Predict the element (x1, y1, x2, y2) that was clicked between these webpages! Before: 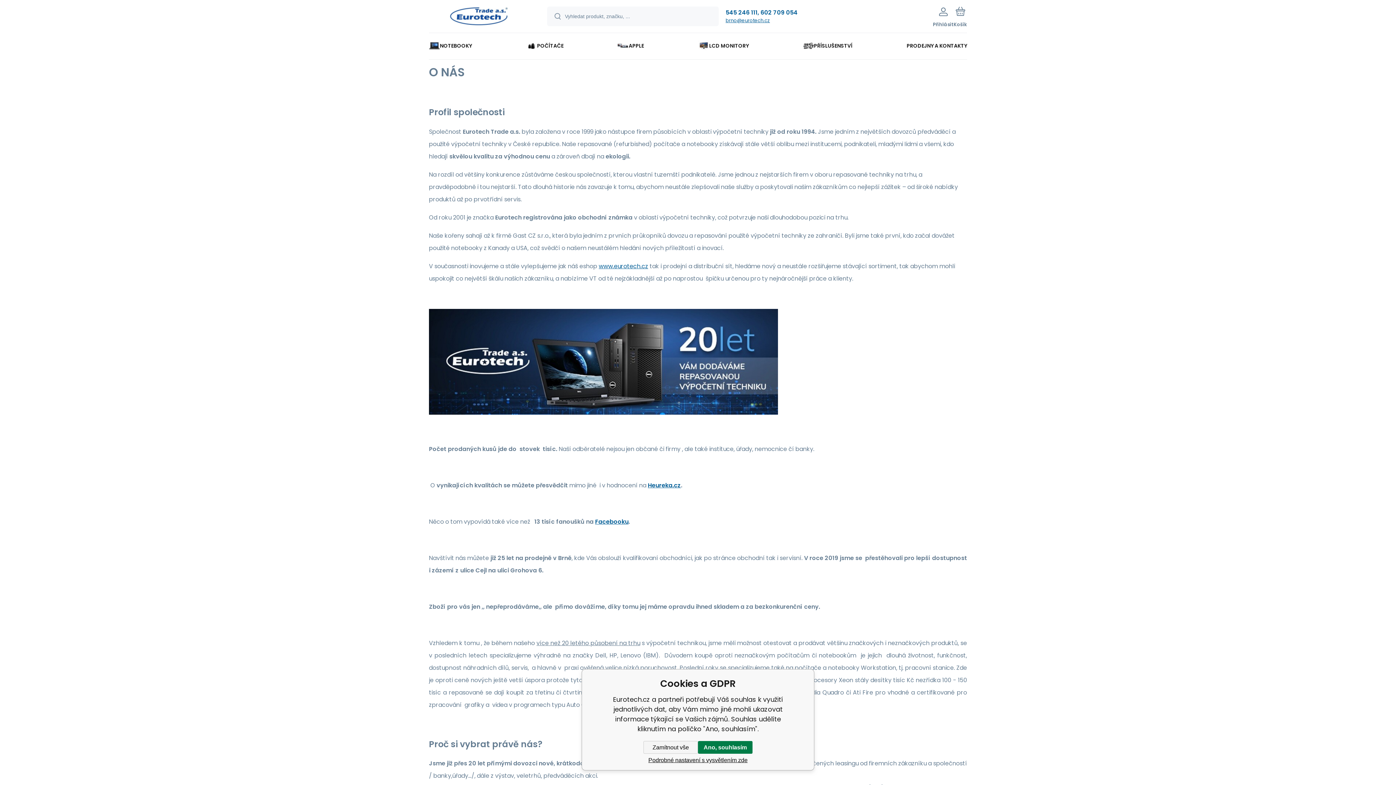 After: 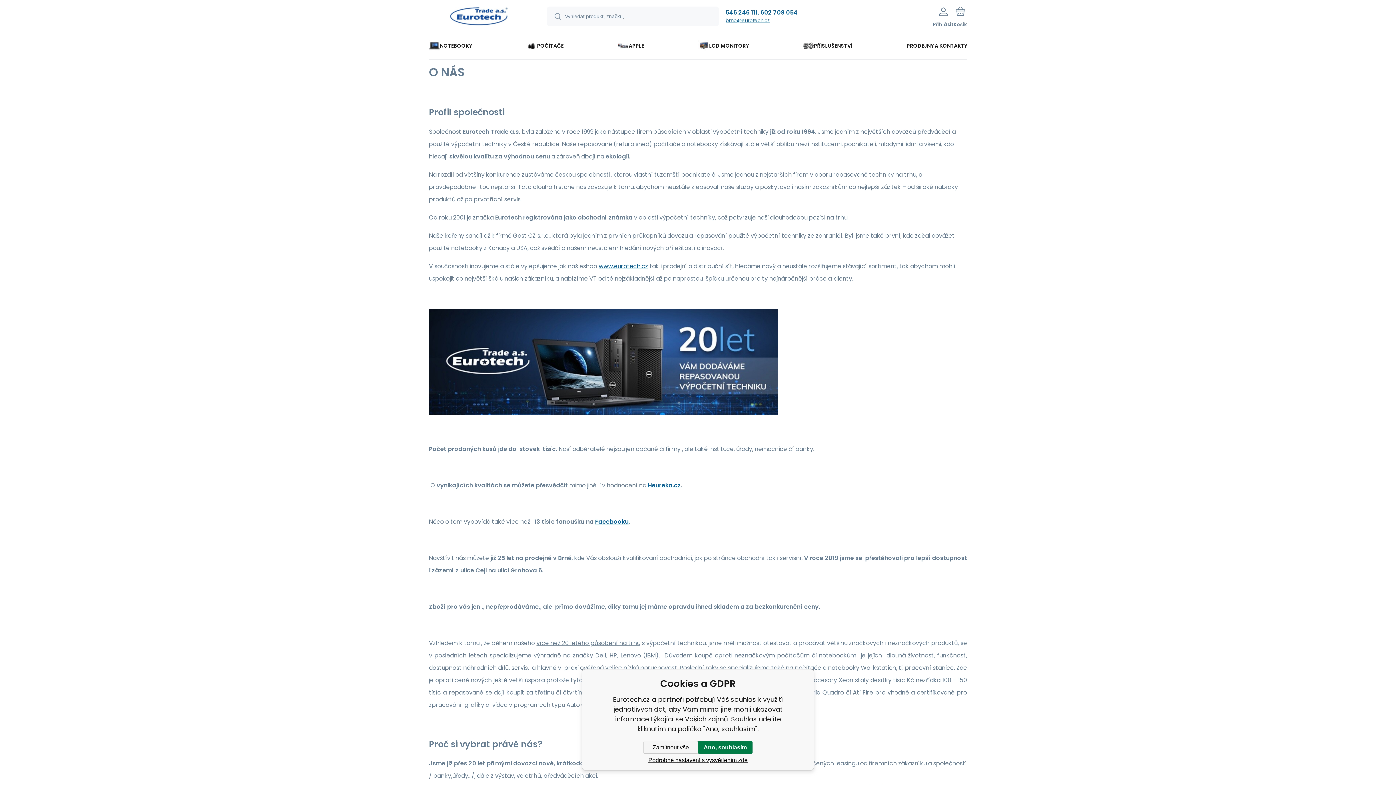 Action: bbox: (725, 17, 770, 24) label: brno@eurotech.cz